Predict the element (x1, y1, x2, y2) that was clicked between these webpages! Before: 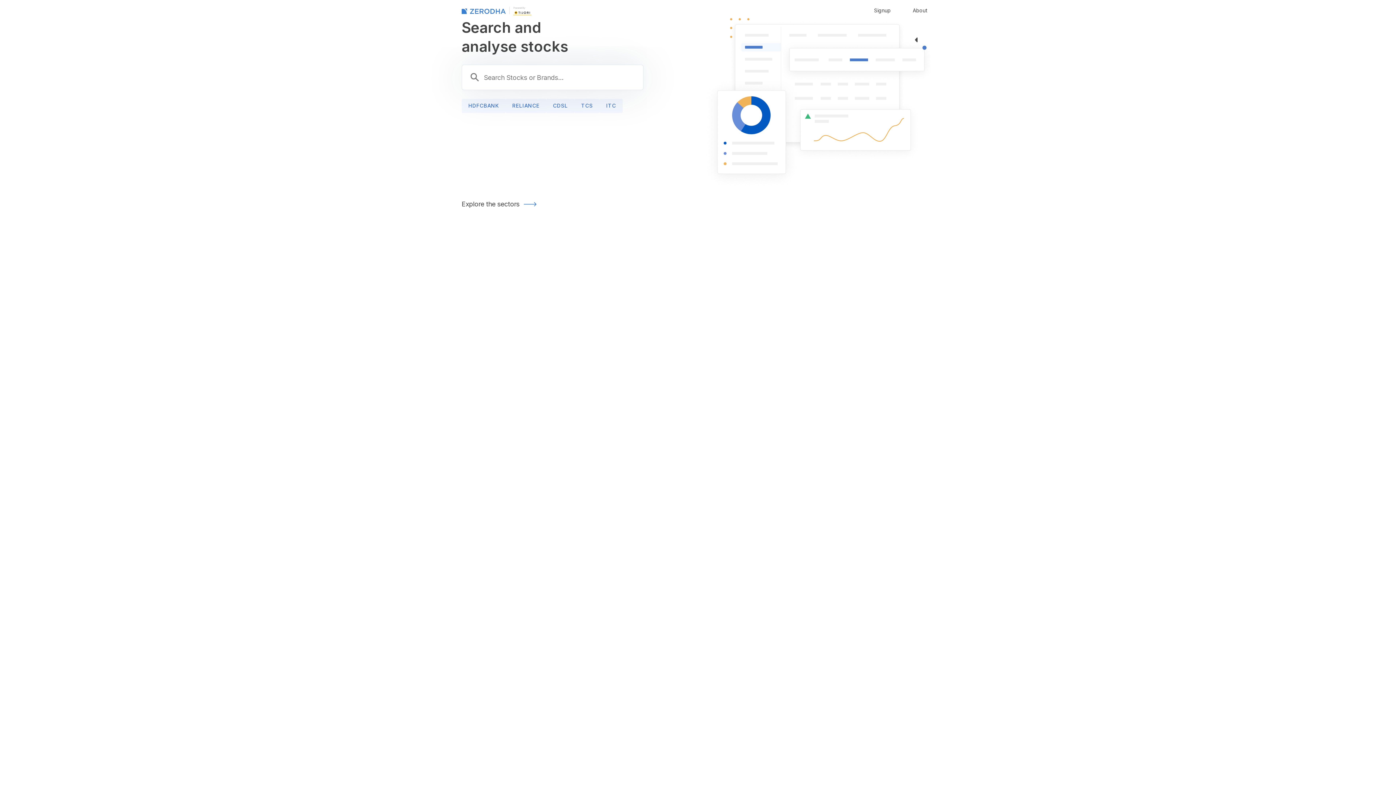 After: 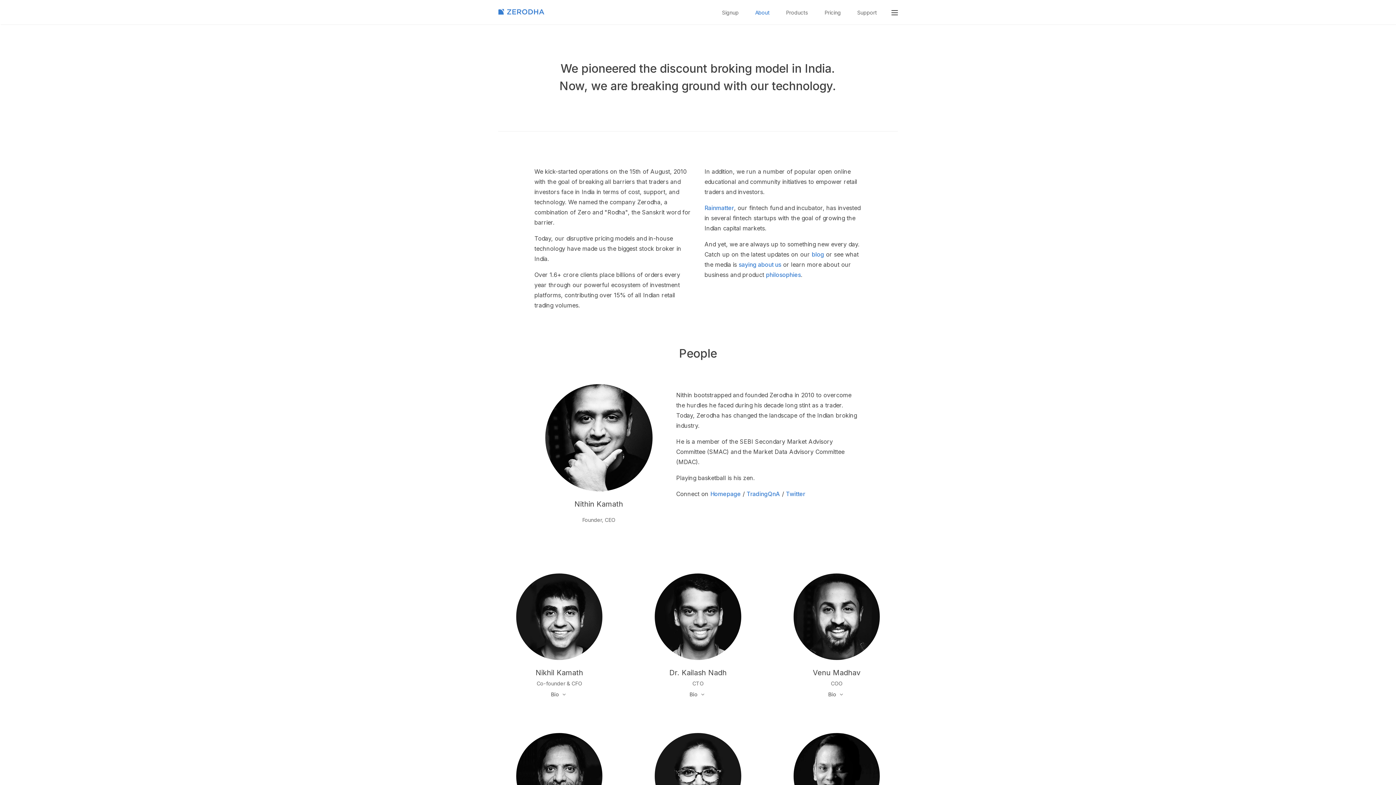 Action: label: About bbox: (905, 0, 934, 20)